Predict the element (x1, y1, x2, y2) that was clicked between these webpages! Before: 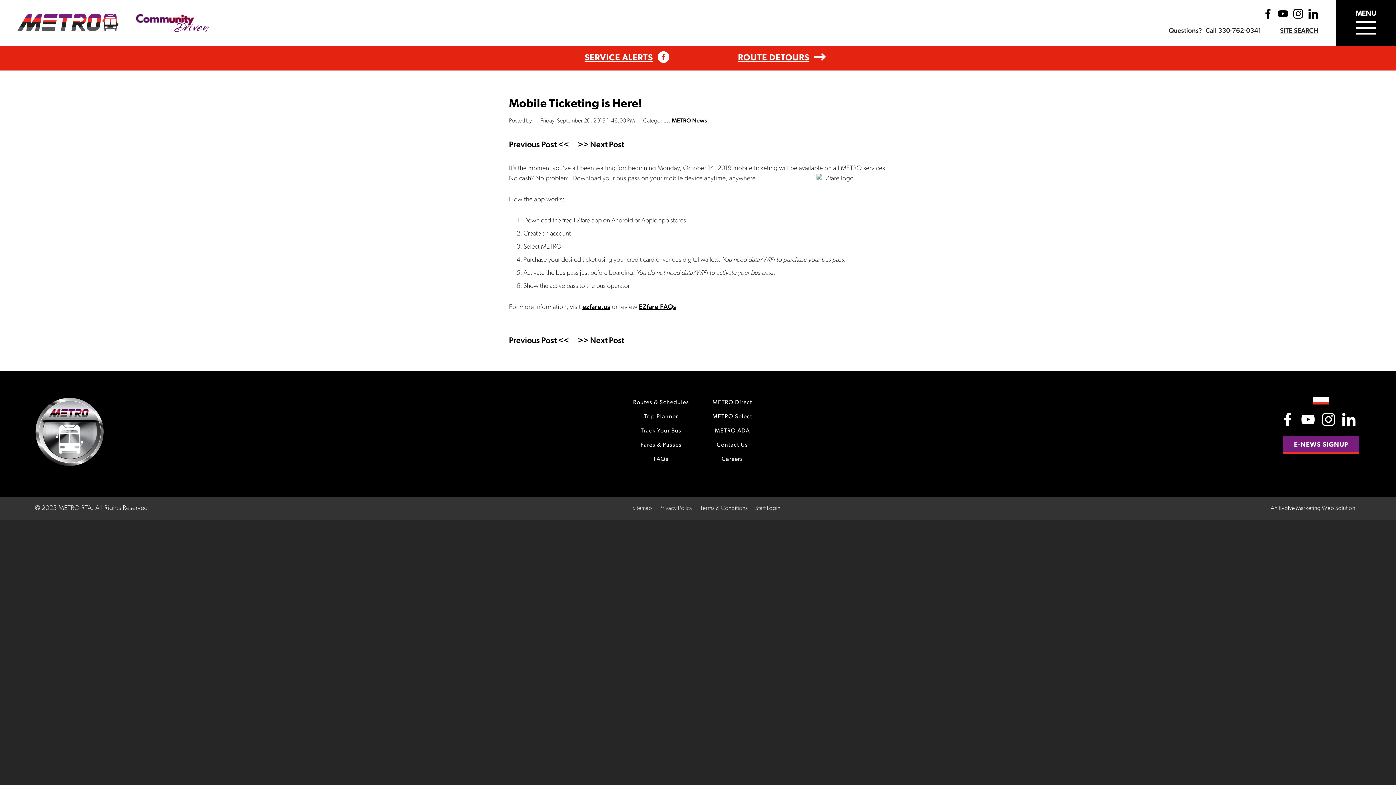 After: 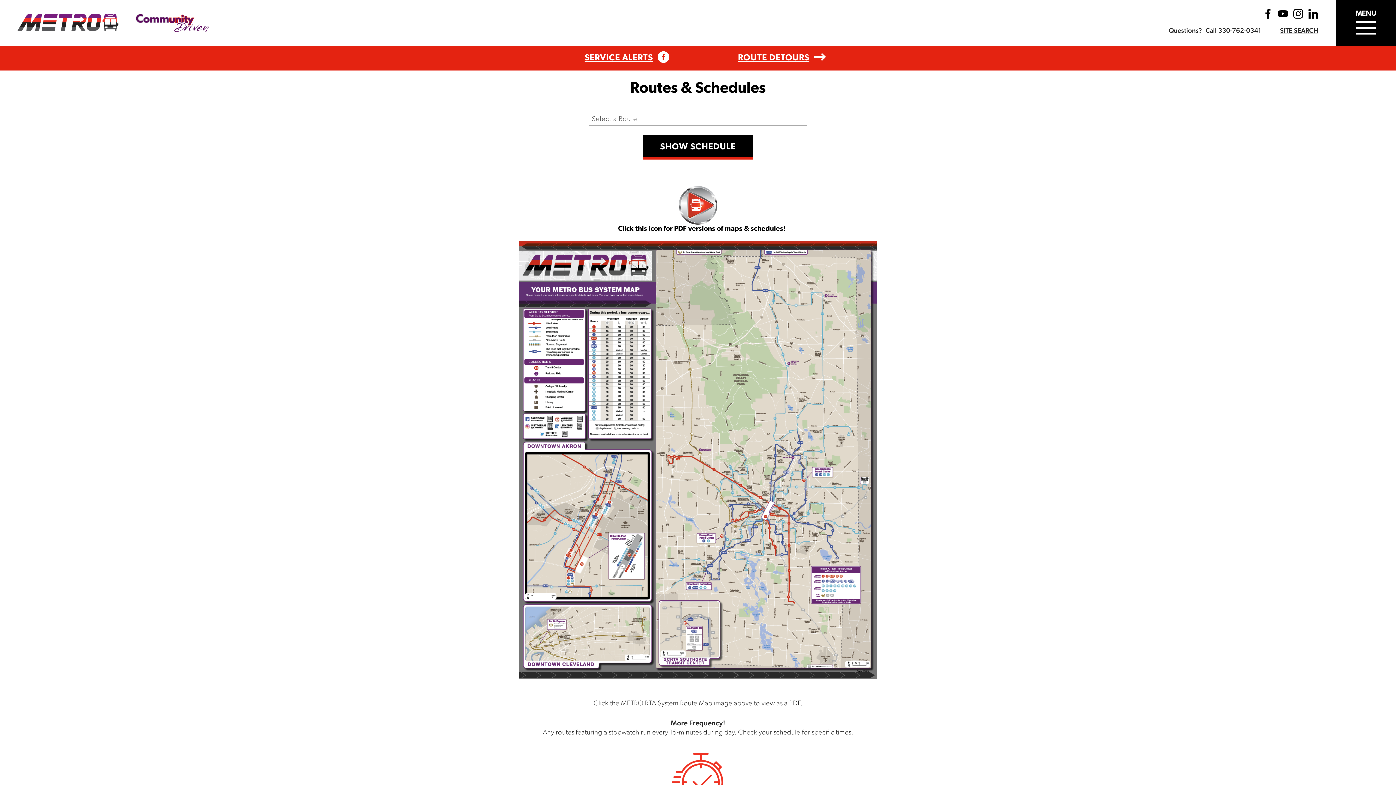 Action: bbox: (633, 397, 689, 408) label: Routes & Schedules